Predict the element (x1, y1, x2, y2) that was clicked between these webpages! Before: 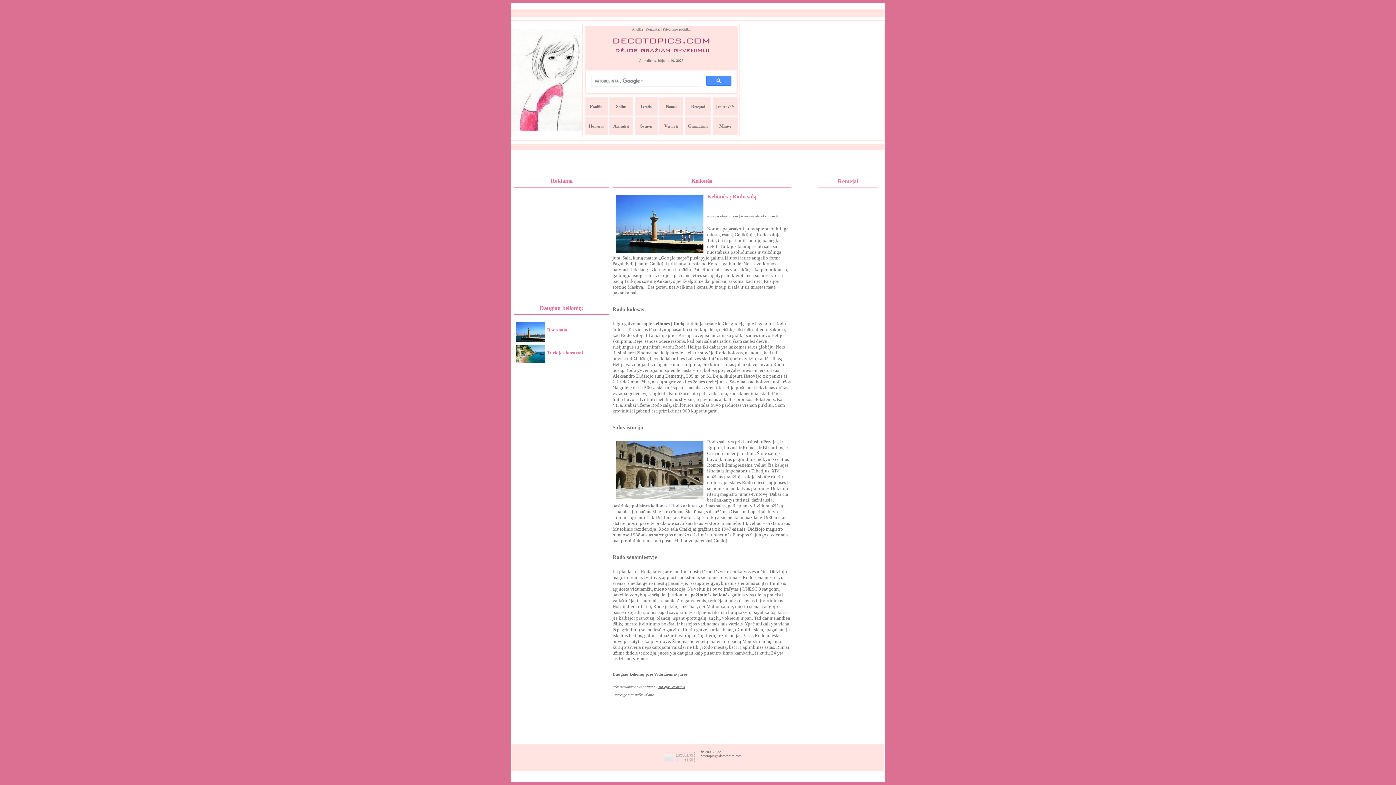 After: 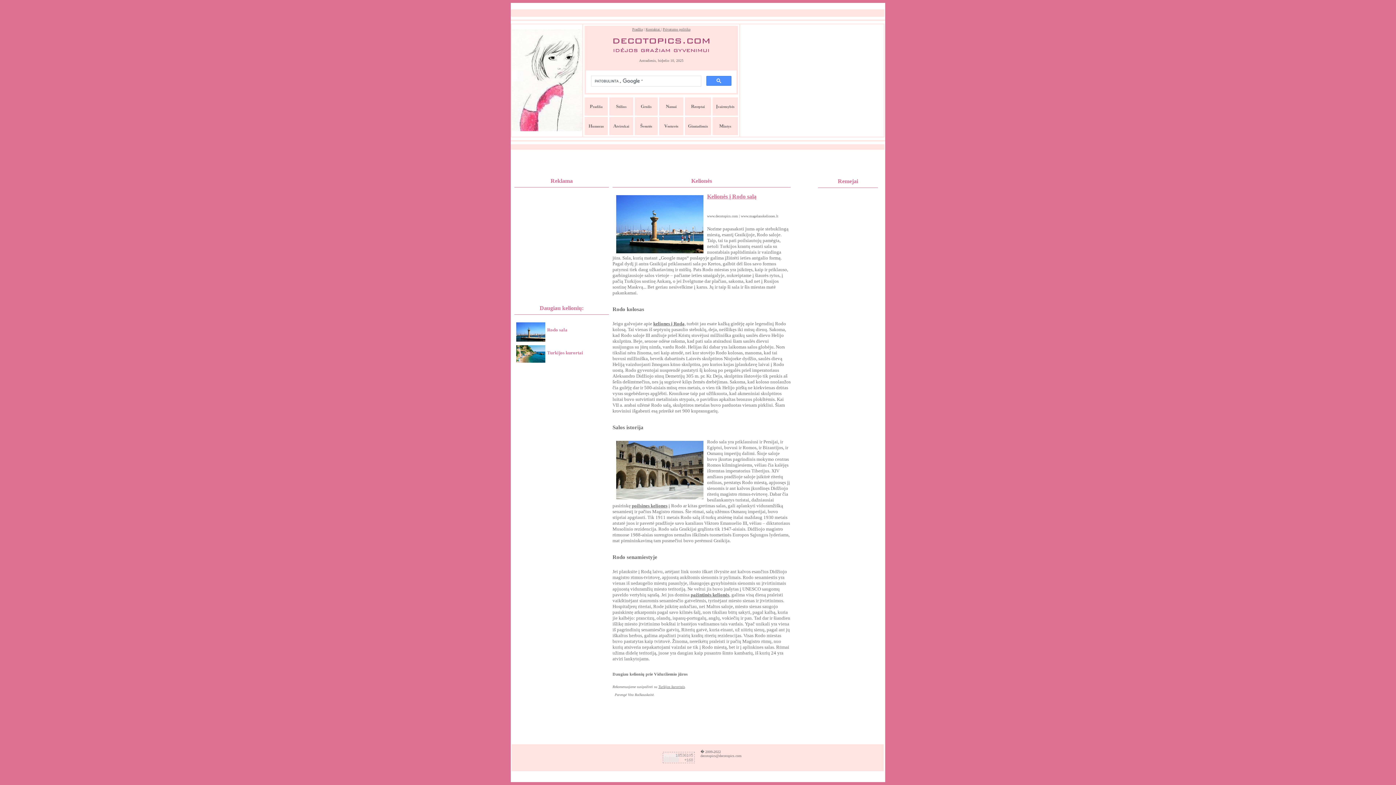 Action: bbox: (662, 758, 694, 764)